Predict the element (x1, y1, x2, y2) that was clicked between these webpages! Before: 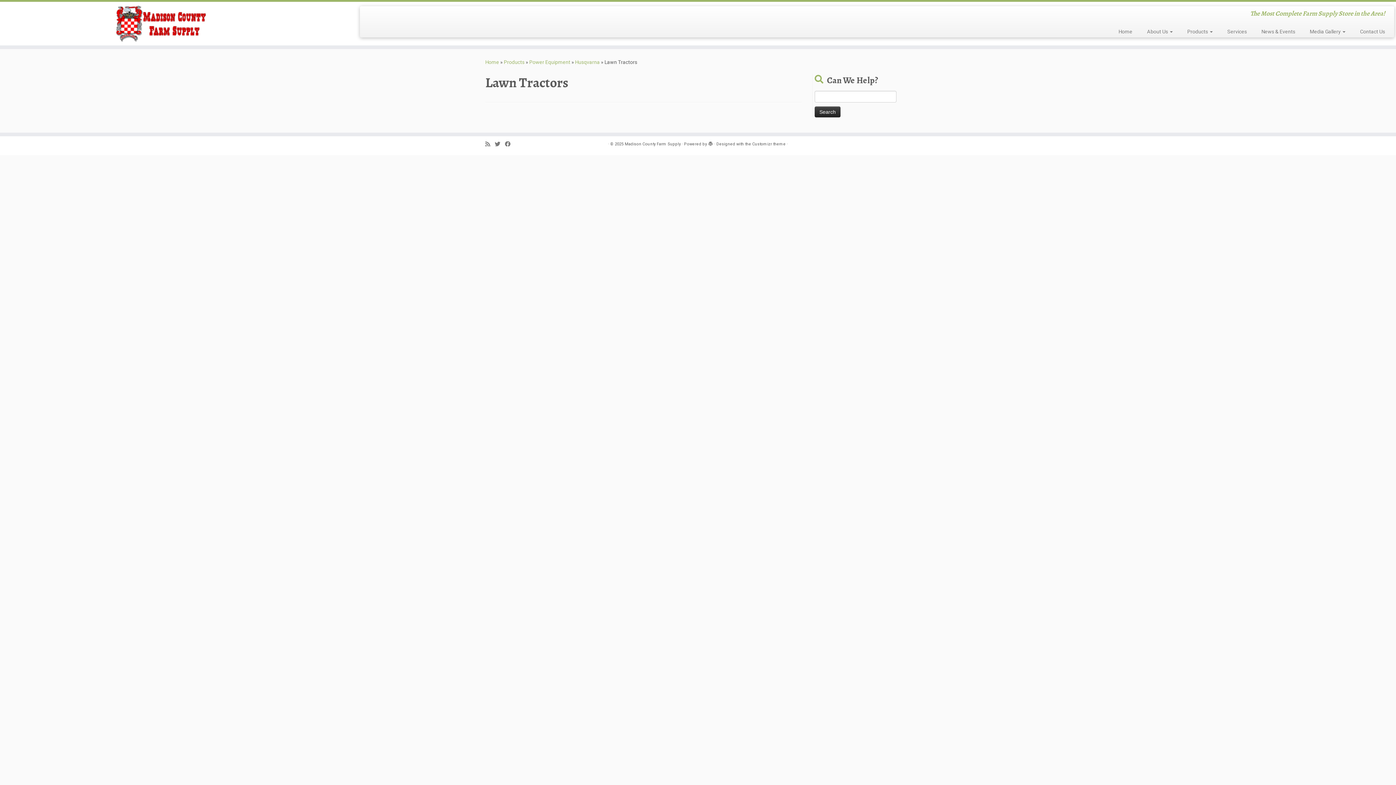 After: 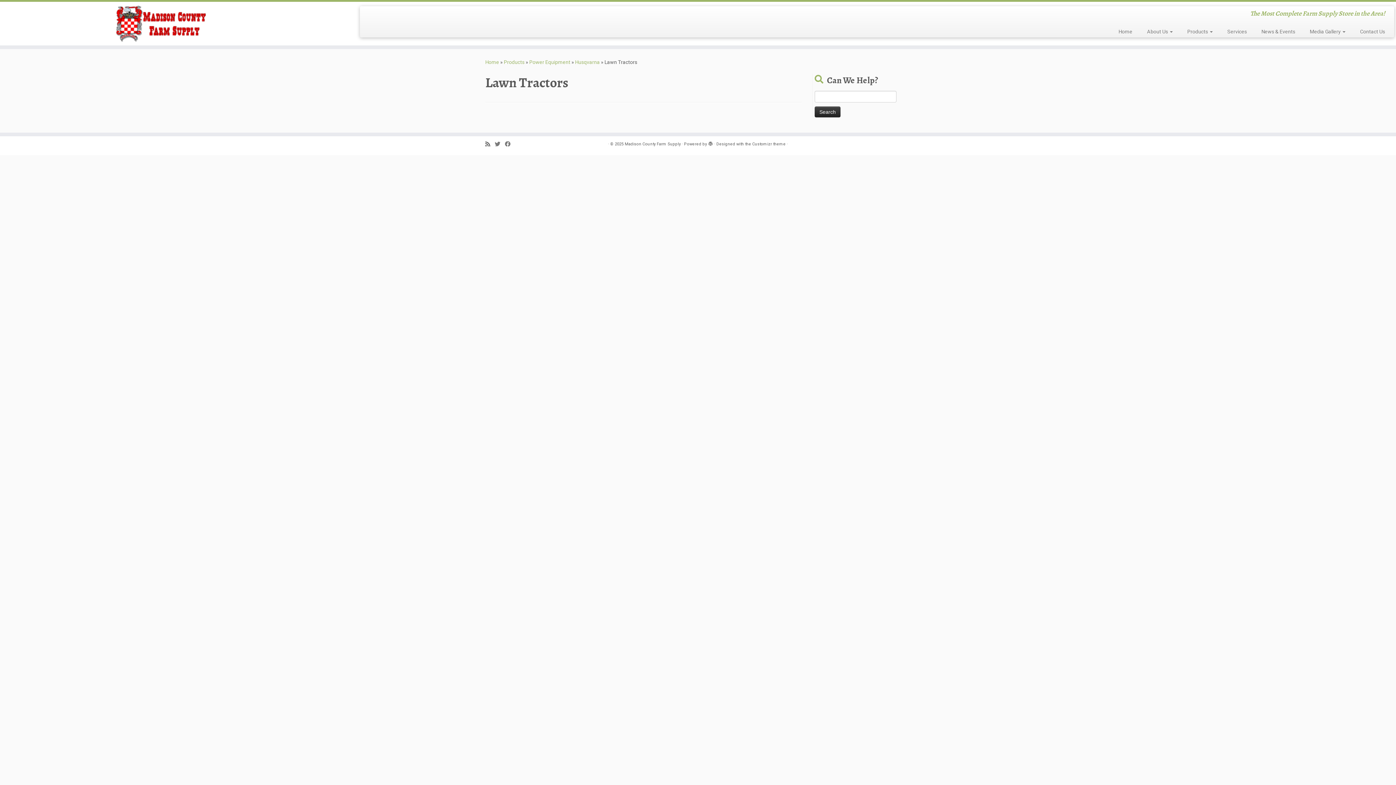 Action: bbox: (485, 140, 494, 148) label: Subscribe to my rss feed